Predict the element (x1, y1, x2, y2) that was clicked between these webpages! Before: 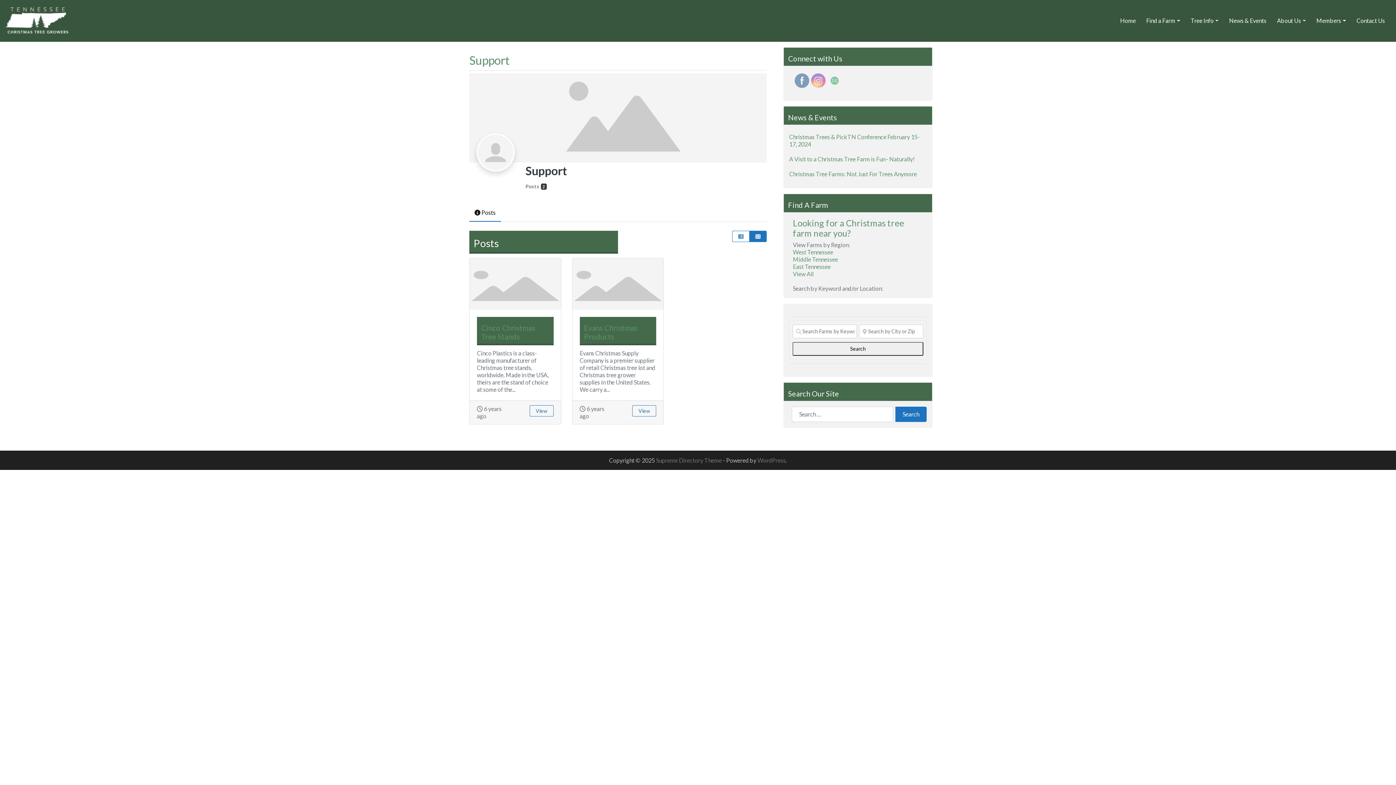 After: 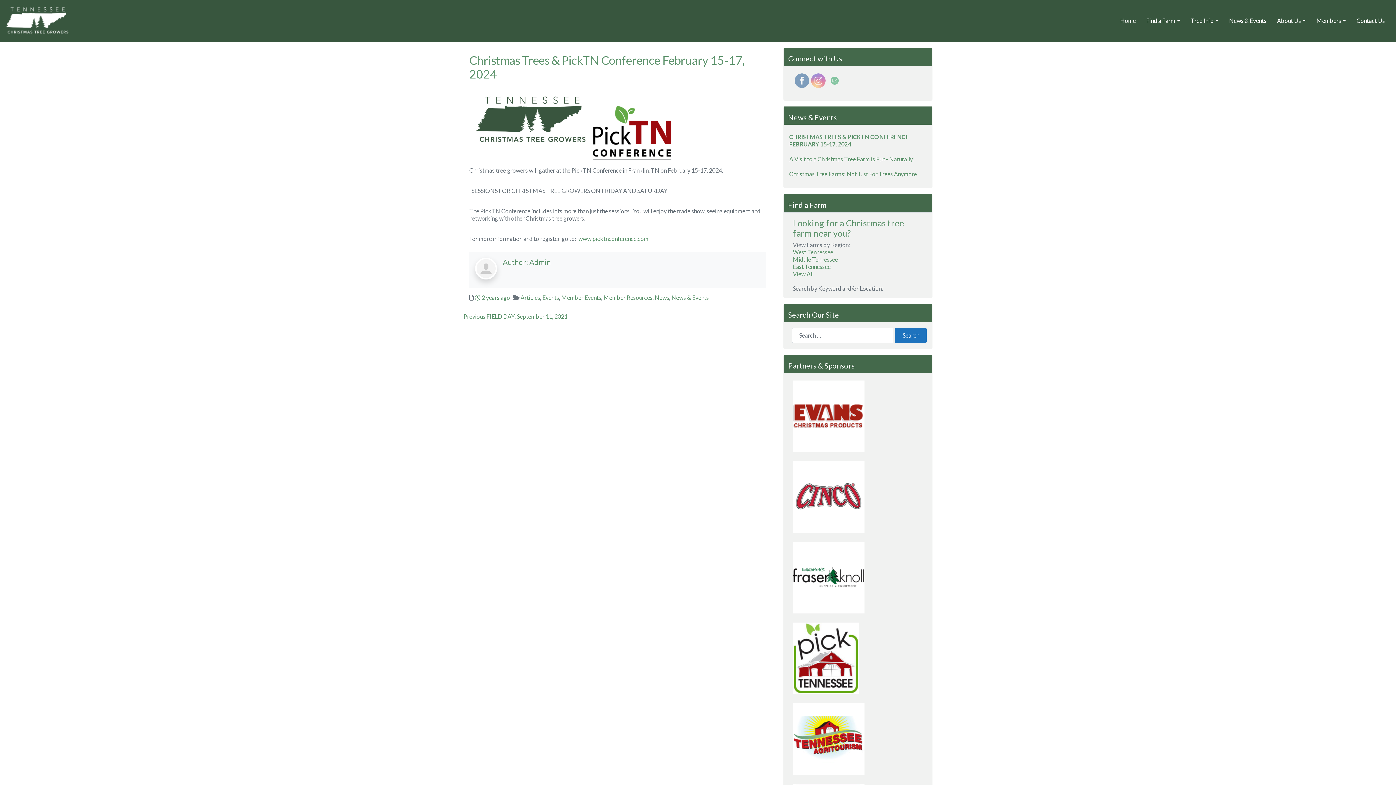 Action: bbox: (789, 133, 926, 147) label: Christmas Trees & PickTN Conference February 15-17, 2024